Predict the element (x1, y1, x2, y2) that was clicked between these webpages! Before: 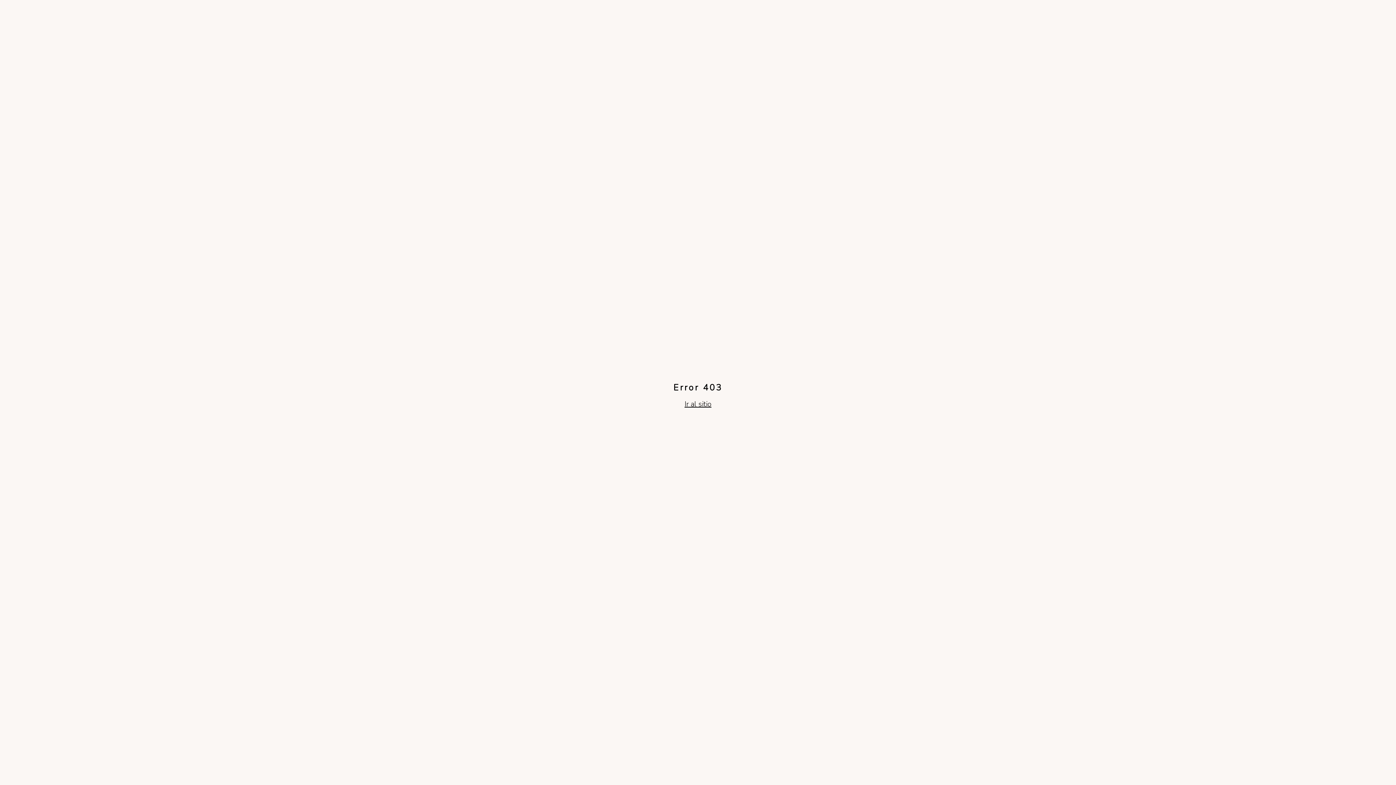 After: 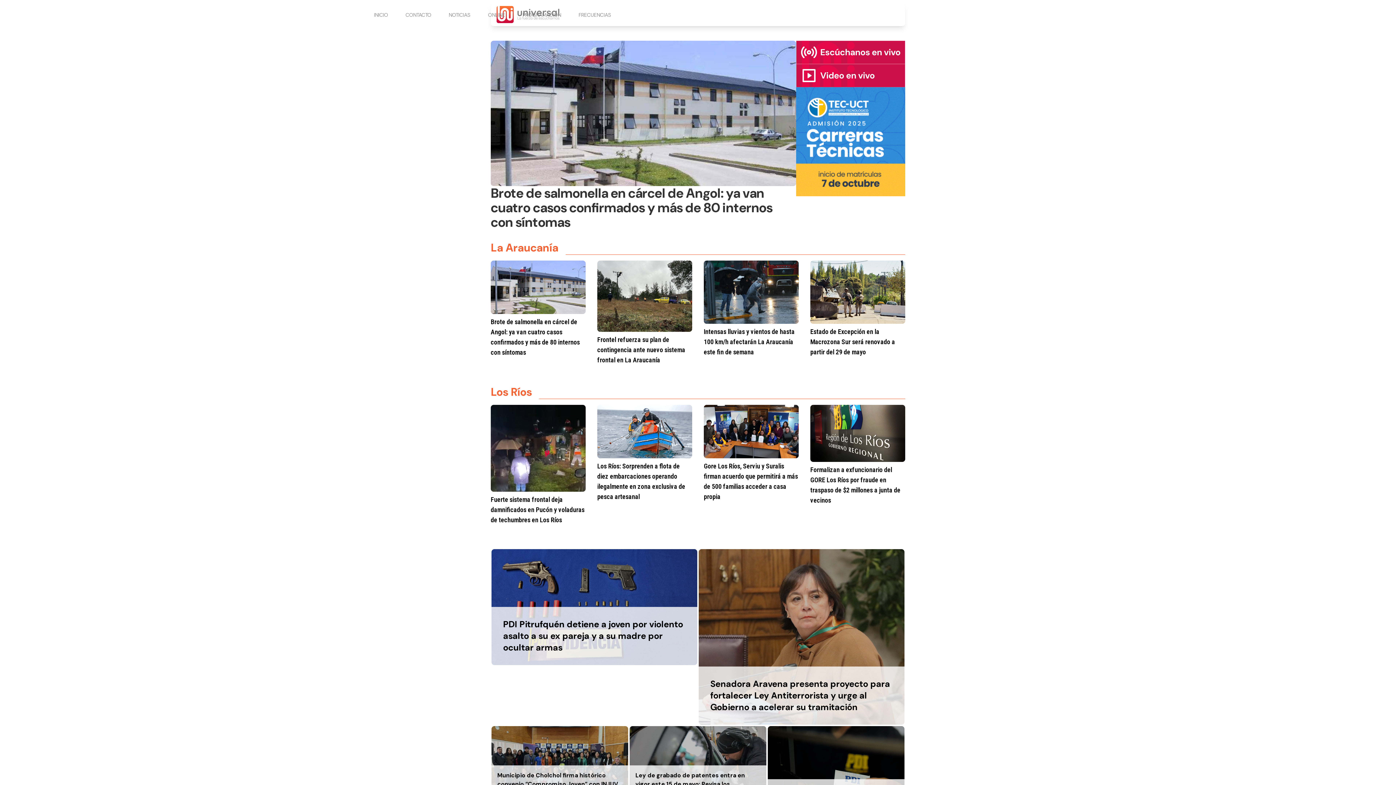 Action: bbox: (684, 399, 711, 409) label: Ir al sitio